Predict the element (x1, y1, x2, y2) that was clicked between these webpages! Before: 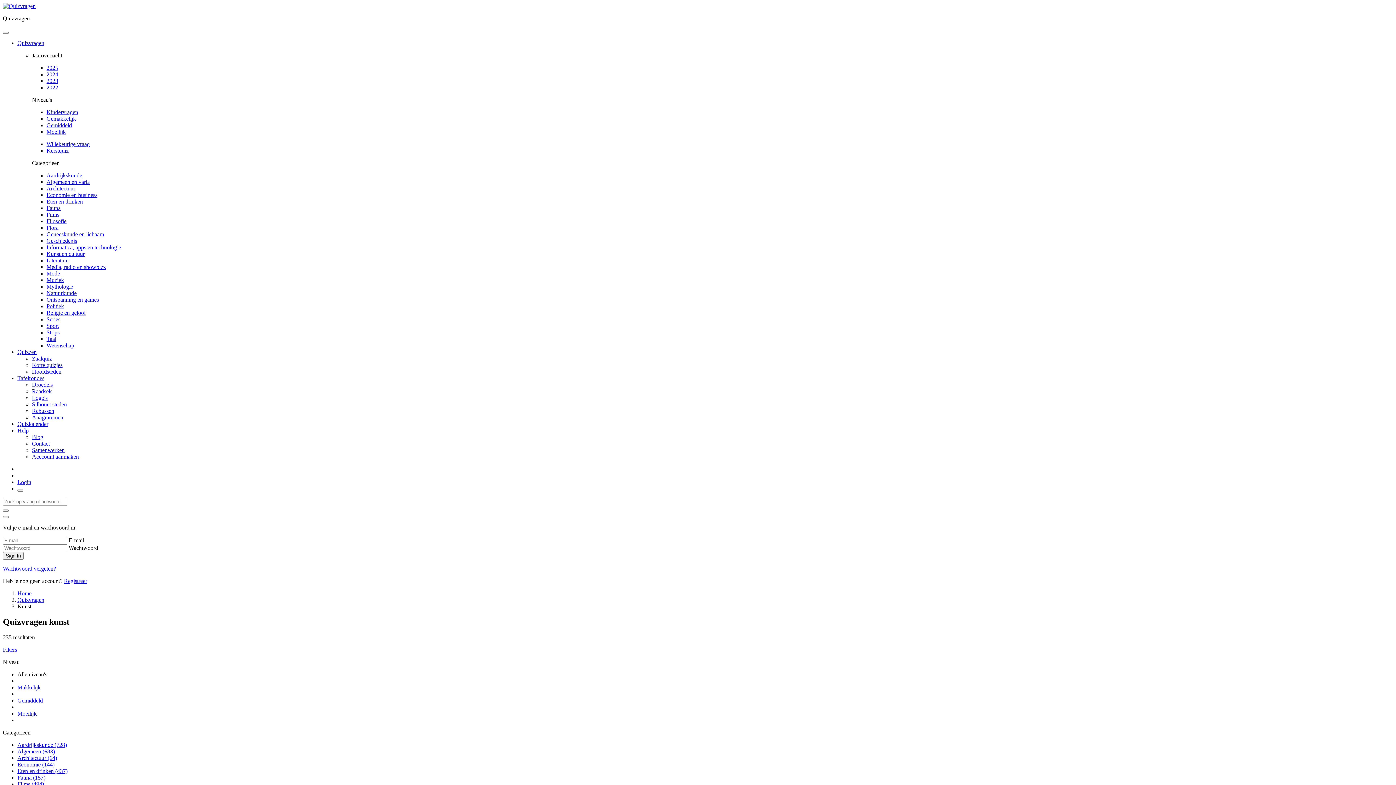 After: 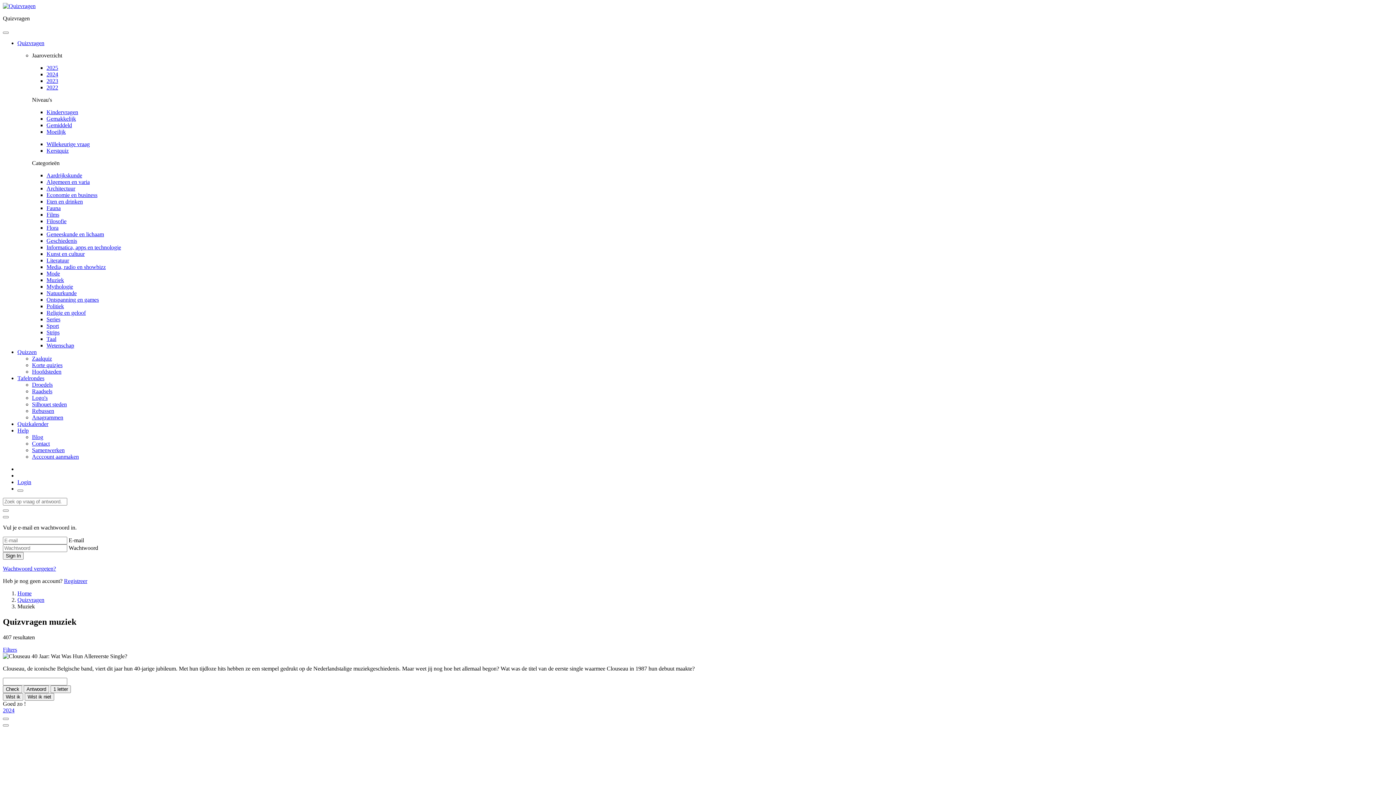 Action: label: Muziek bbox: (46, 277, 64, 283)